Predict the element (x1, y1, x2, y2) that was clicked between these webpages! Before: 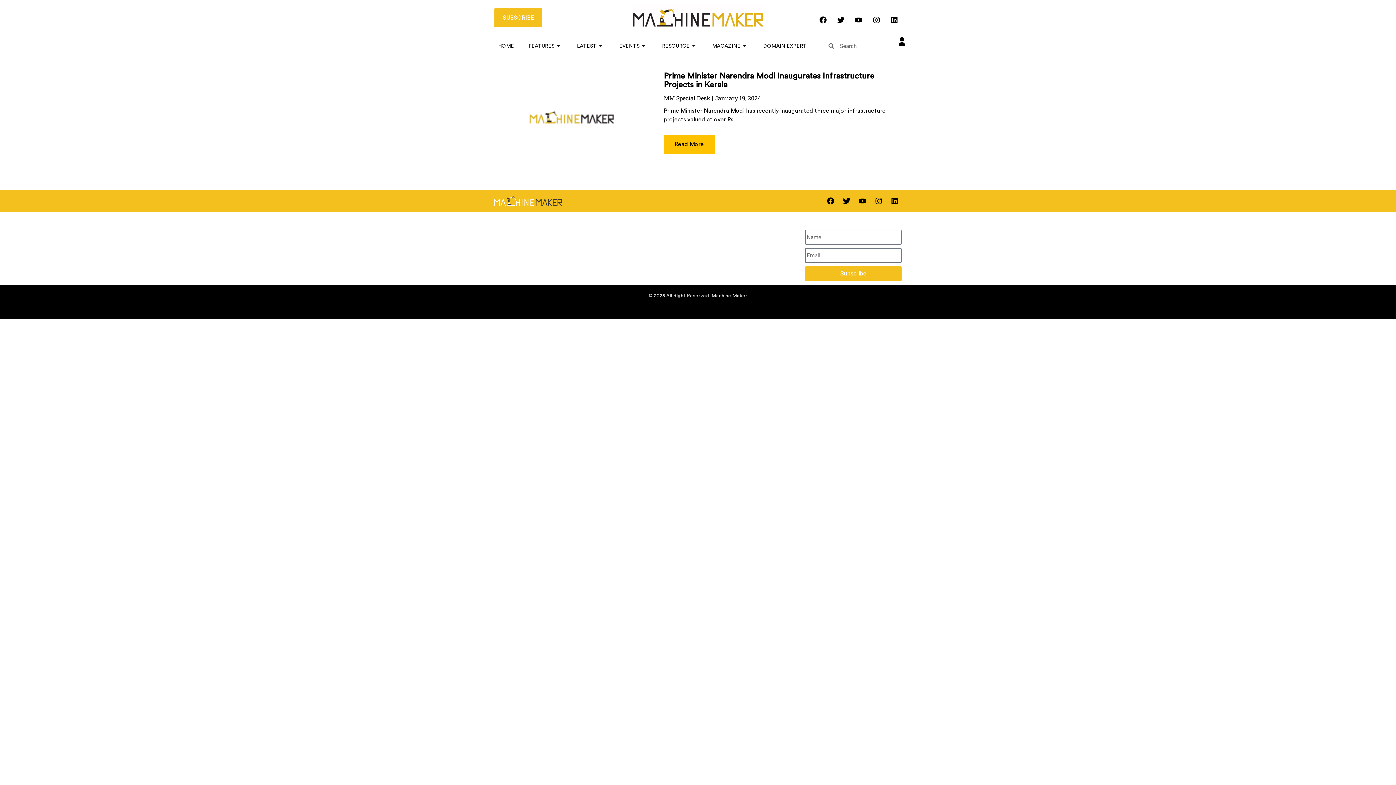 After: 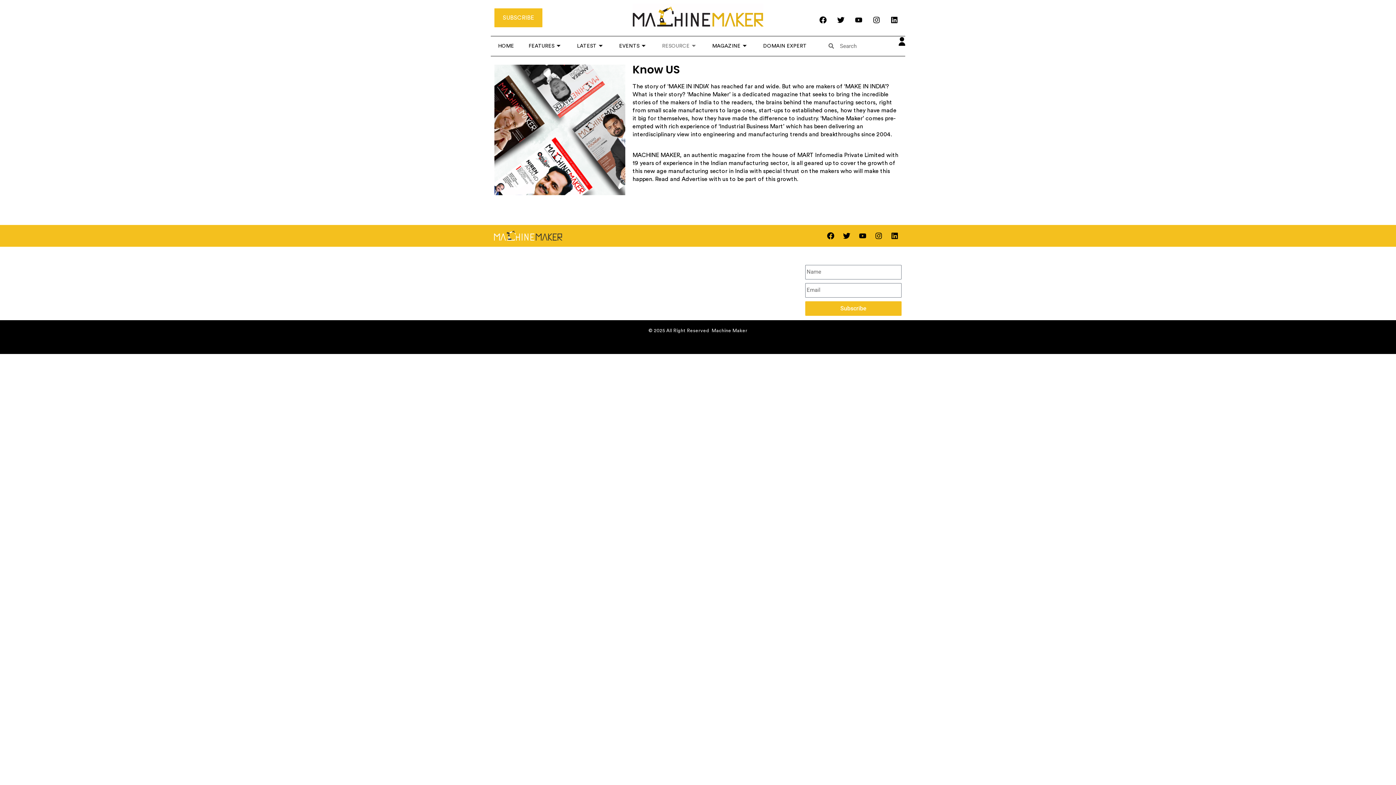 Action: label: India's Top bbox: (701, 244, 730, 249)